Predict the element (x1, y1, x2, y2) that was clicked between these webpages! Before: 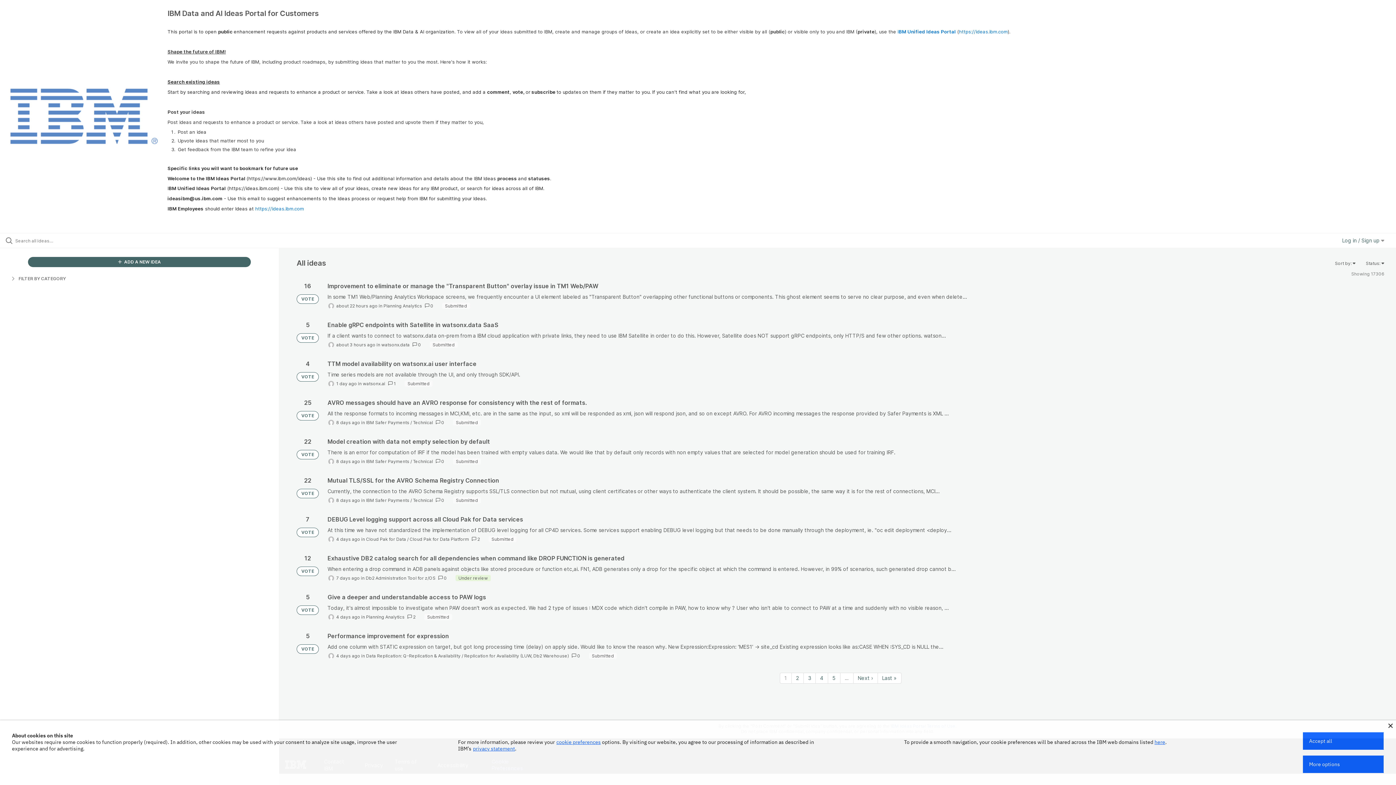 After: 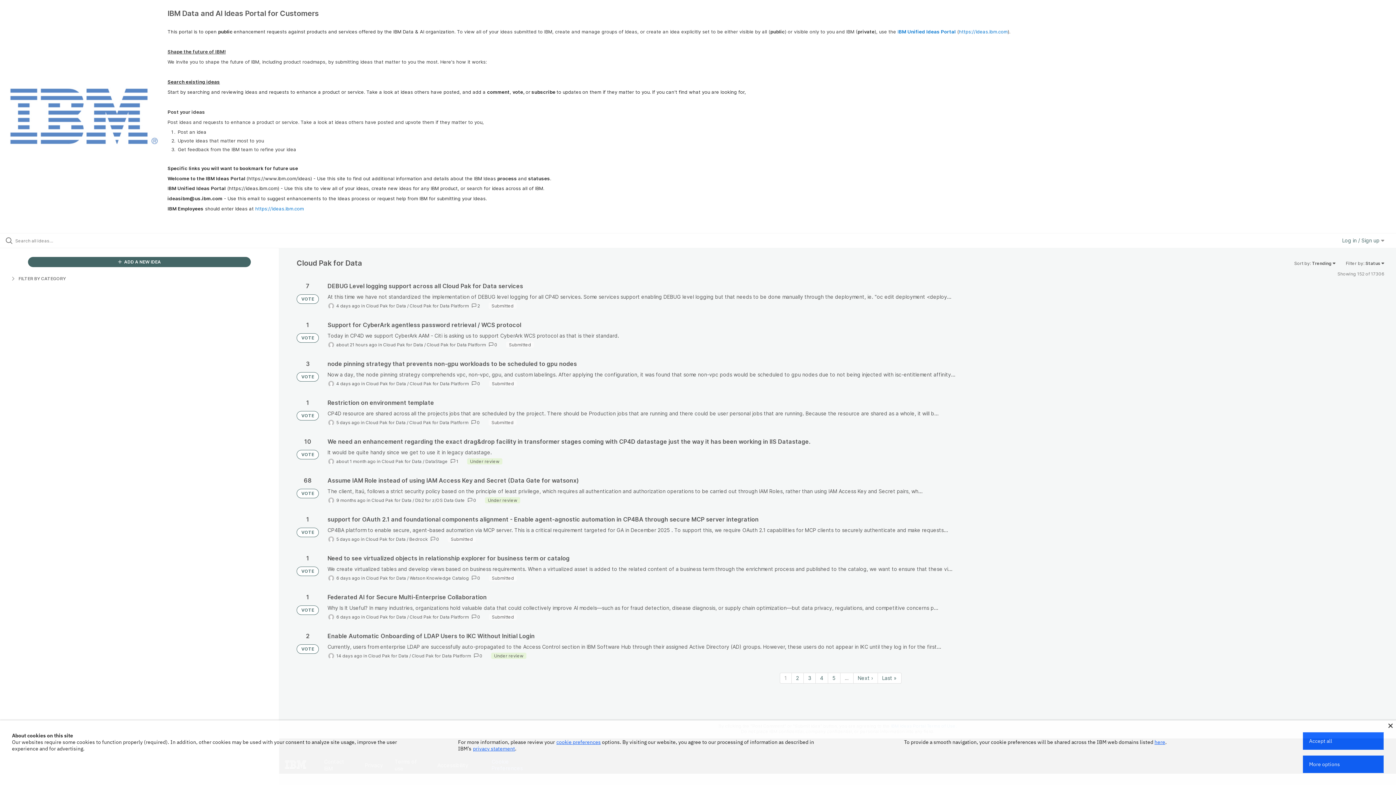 Action: bbox: (366, 536, 406, 542) label: Cloud Pak for Data